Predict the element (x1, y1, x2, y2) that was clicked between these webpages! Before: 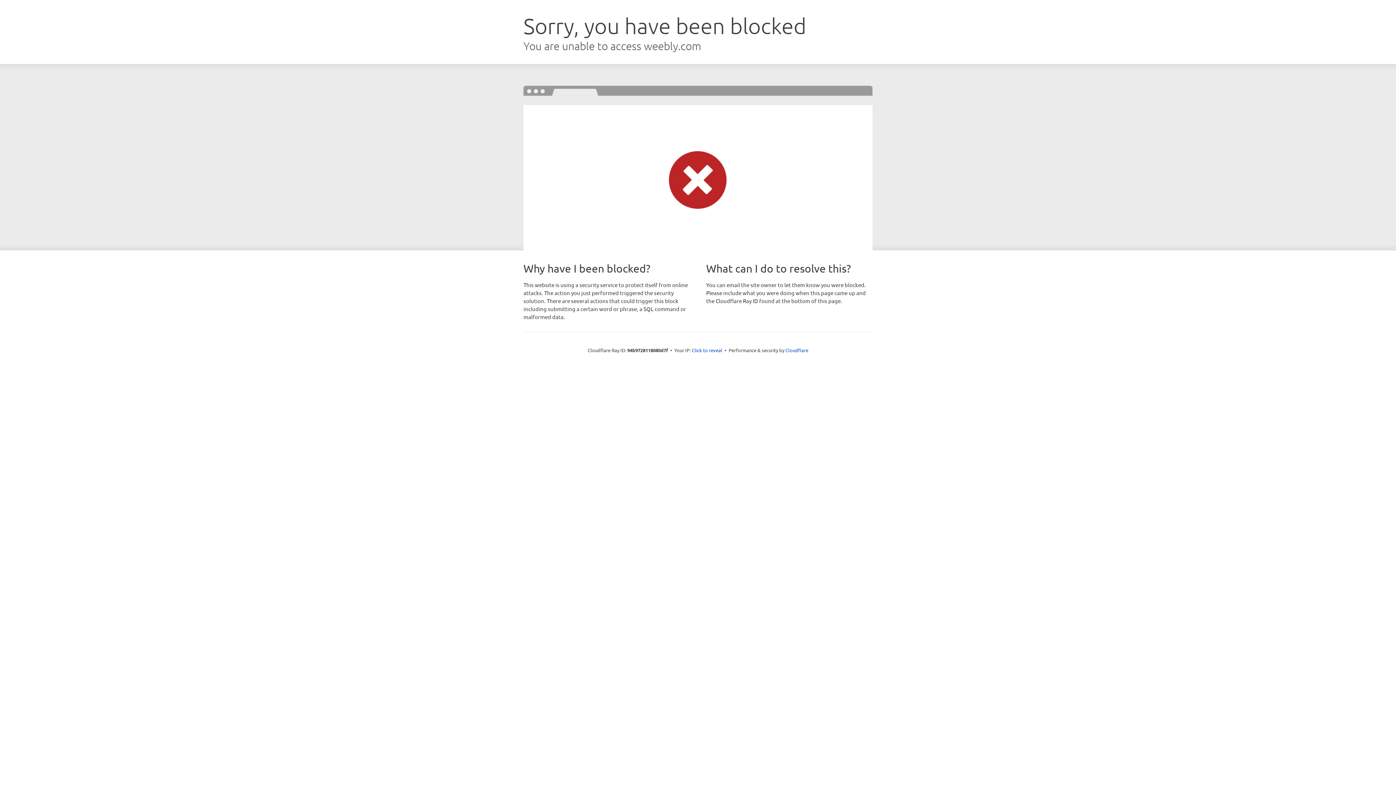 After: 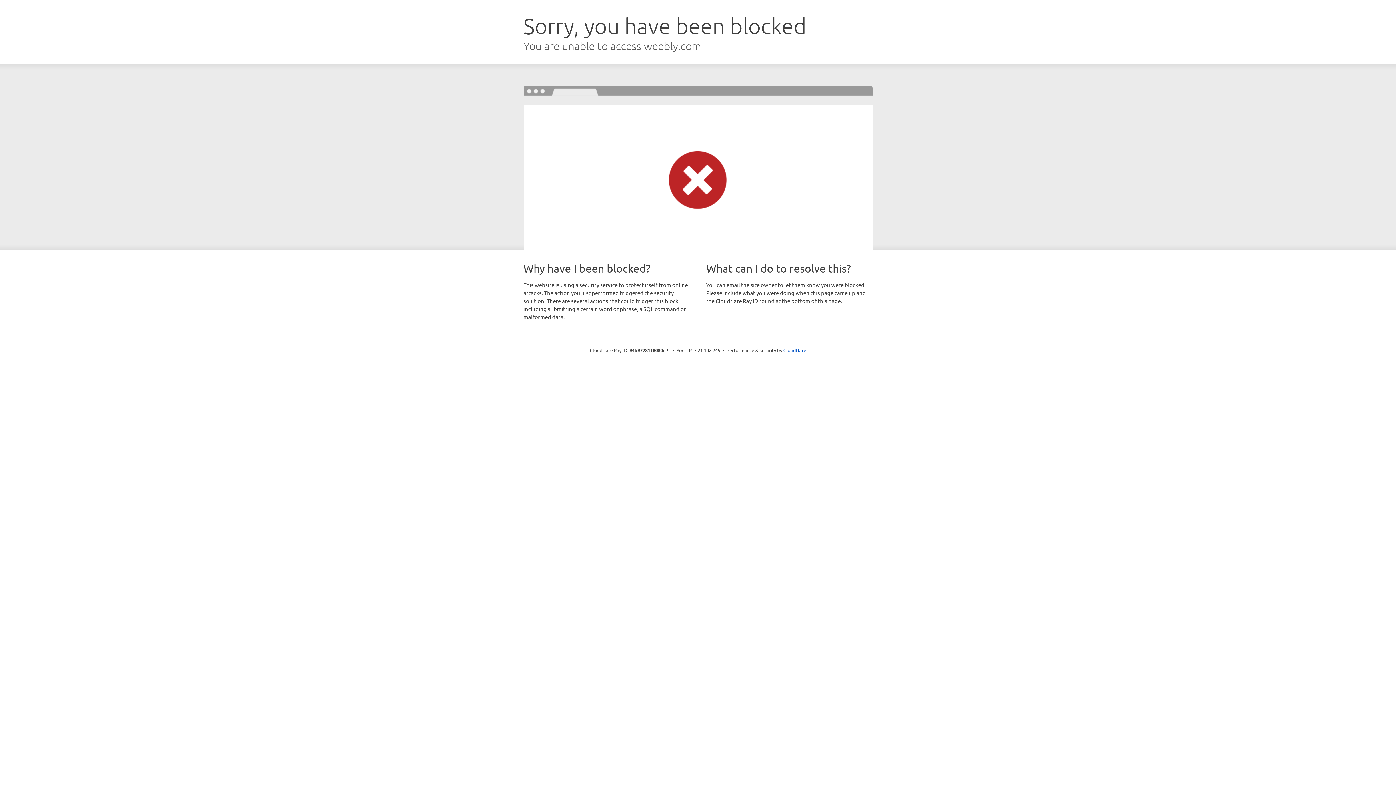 Action: bbox: (692, 346, 722, 353) label: Click to reveal